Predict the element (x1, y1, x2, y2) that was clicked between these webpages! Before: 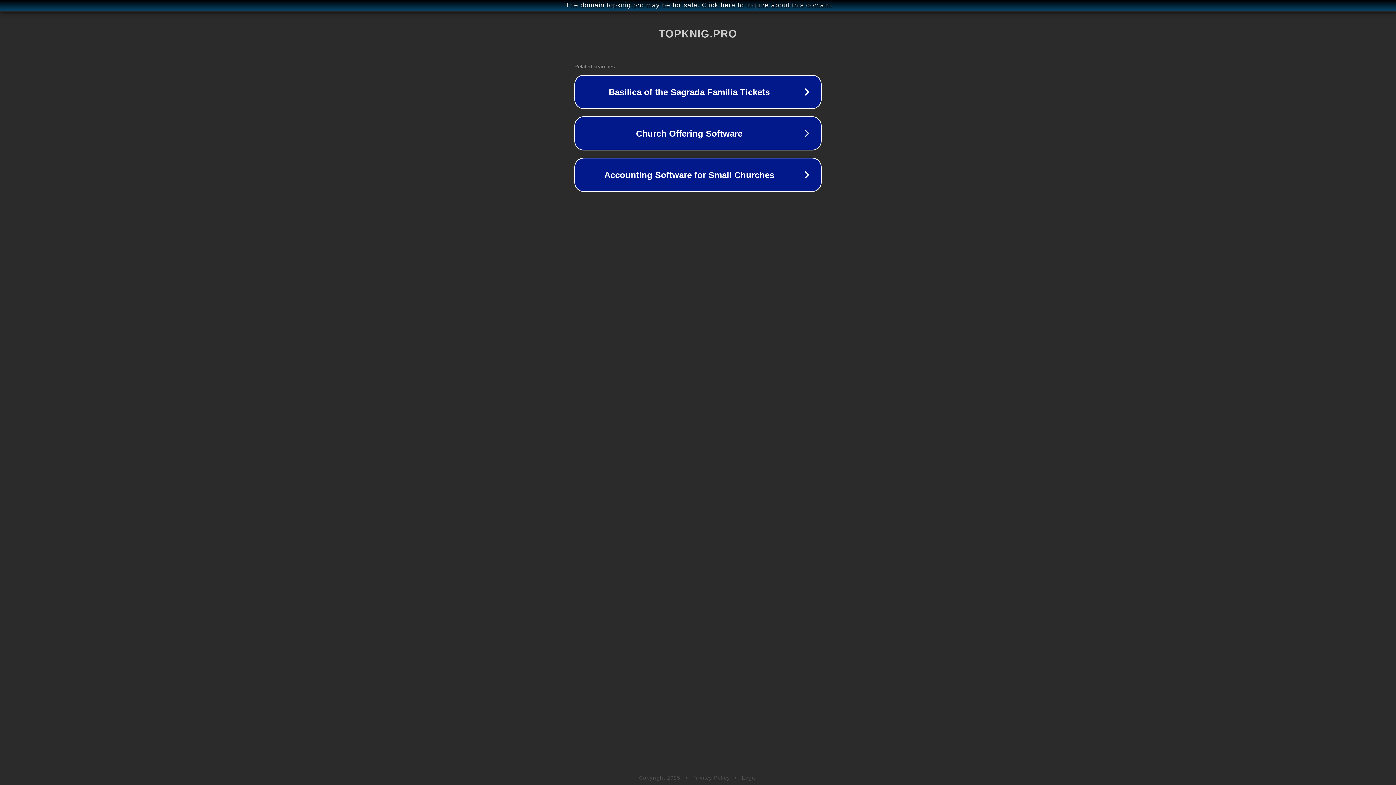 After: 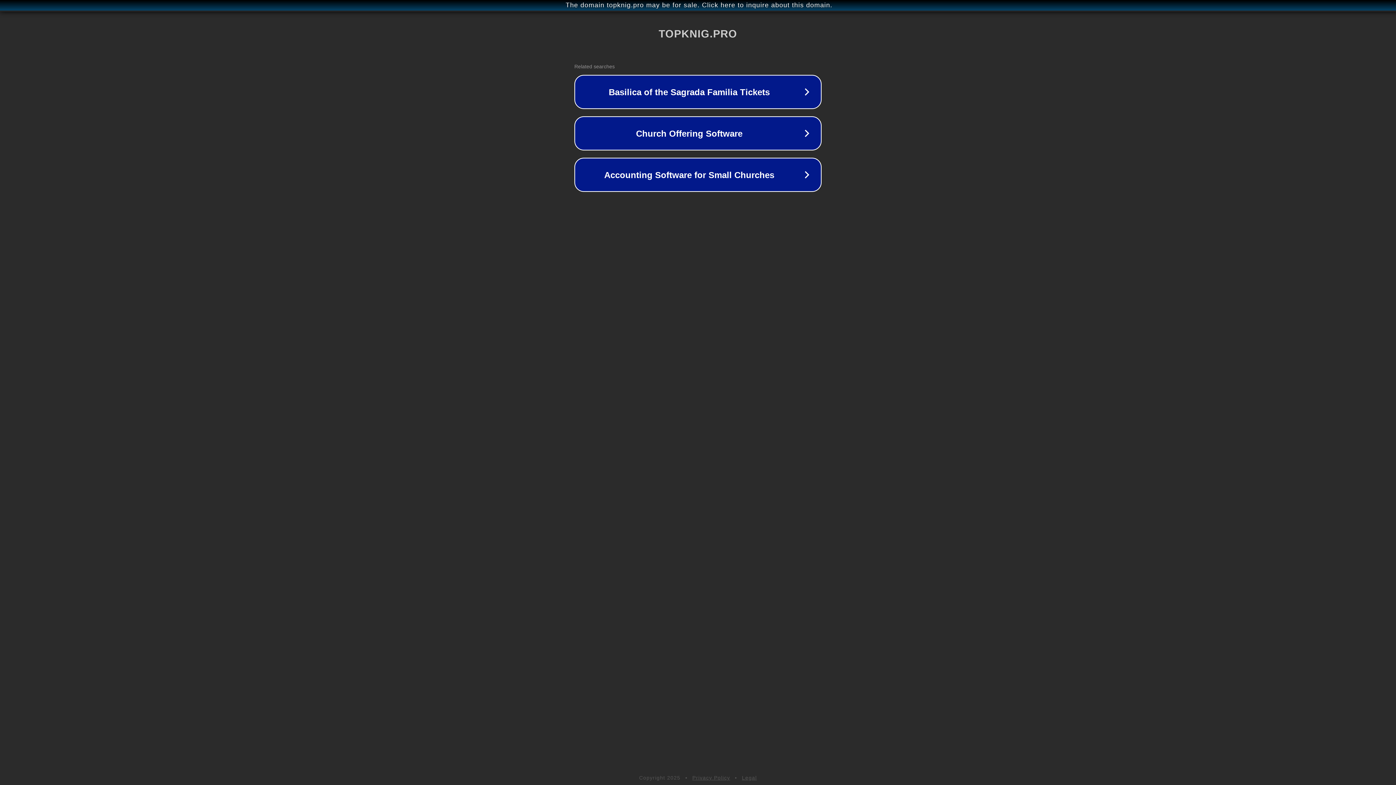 Action: label: Legal bbox: (742, 775, 757, 781)